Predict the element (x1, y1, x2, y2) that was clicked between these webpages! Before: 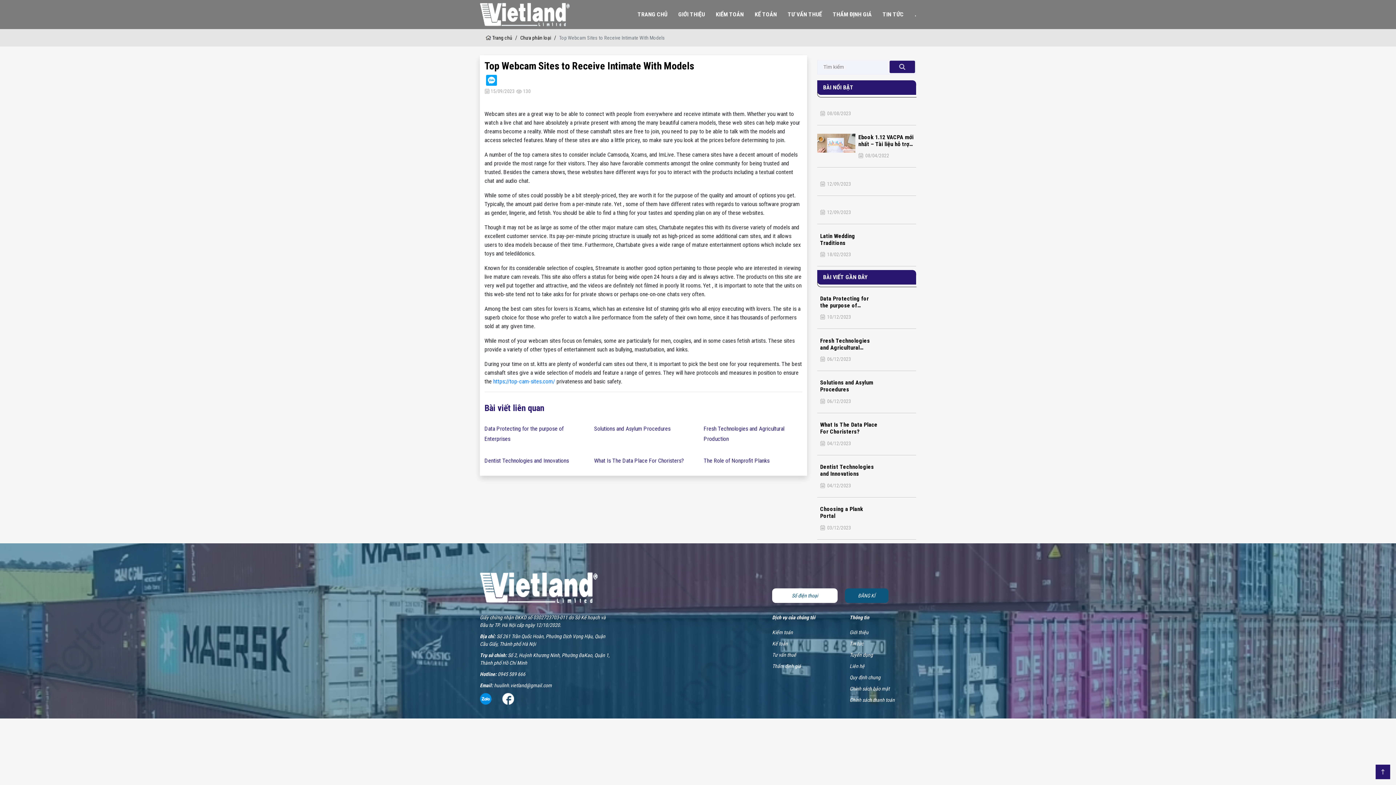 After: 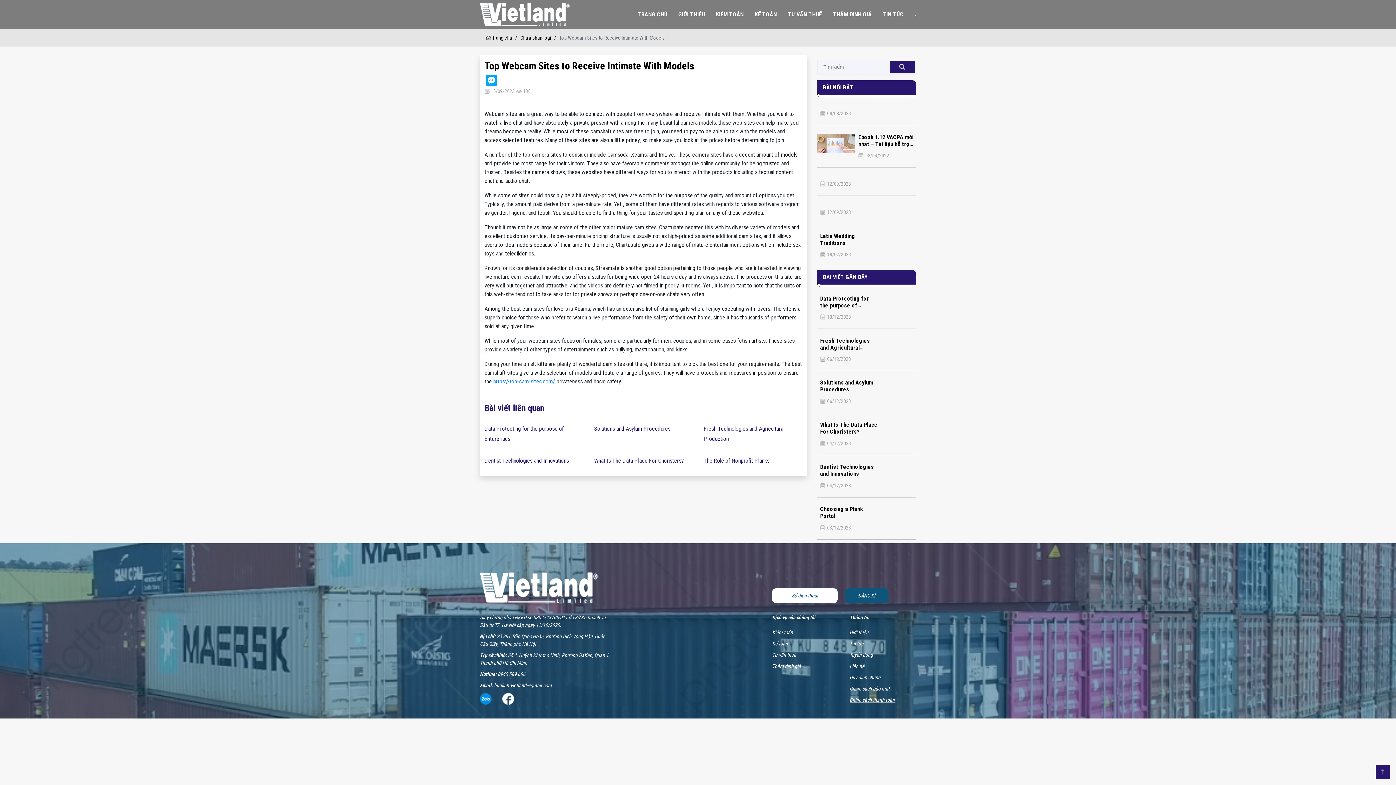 Action: label: Chính sách thanh toán bbox: (849, 697, 894, 703)